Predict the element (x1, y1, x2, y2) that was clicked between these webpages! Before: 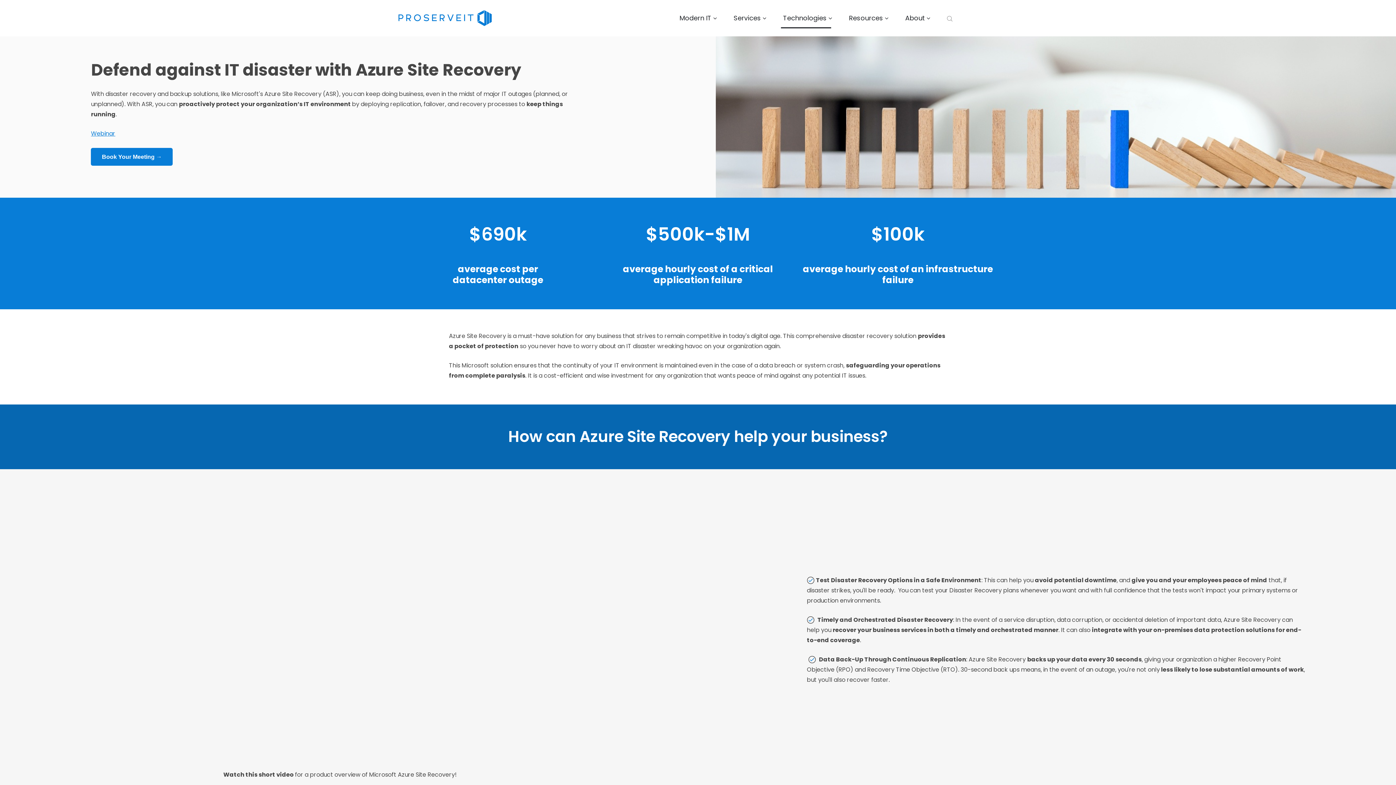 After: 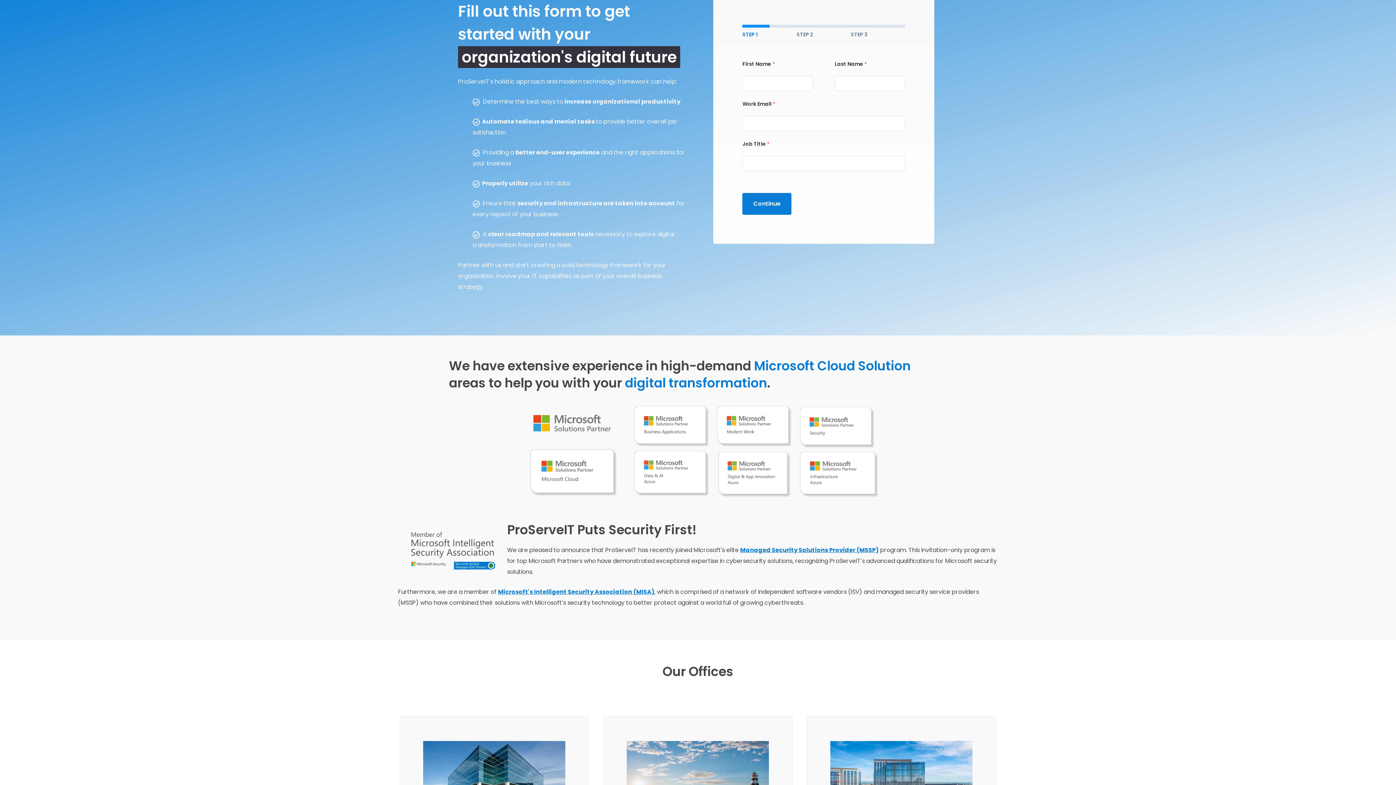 Action: bbox: (967, 12, 998, 23) label: Contact Us